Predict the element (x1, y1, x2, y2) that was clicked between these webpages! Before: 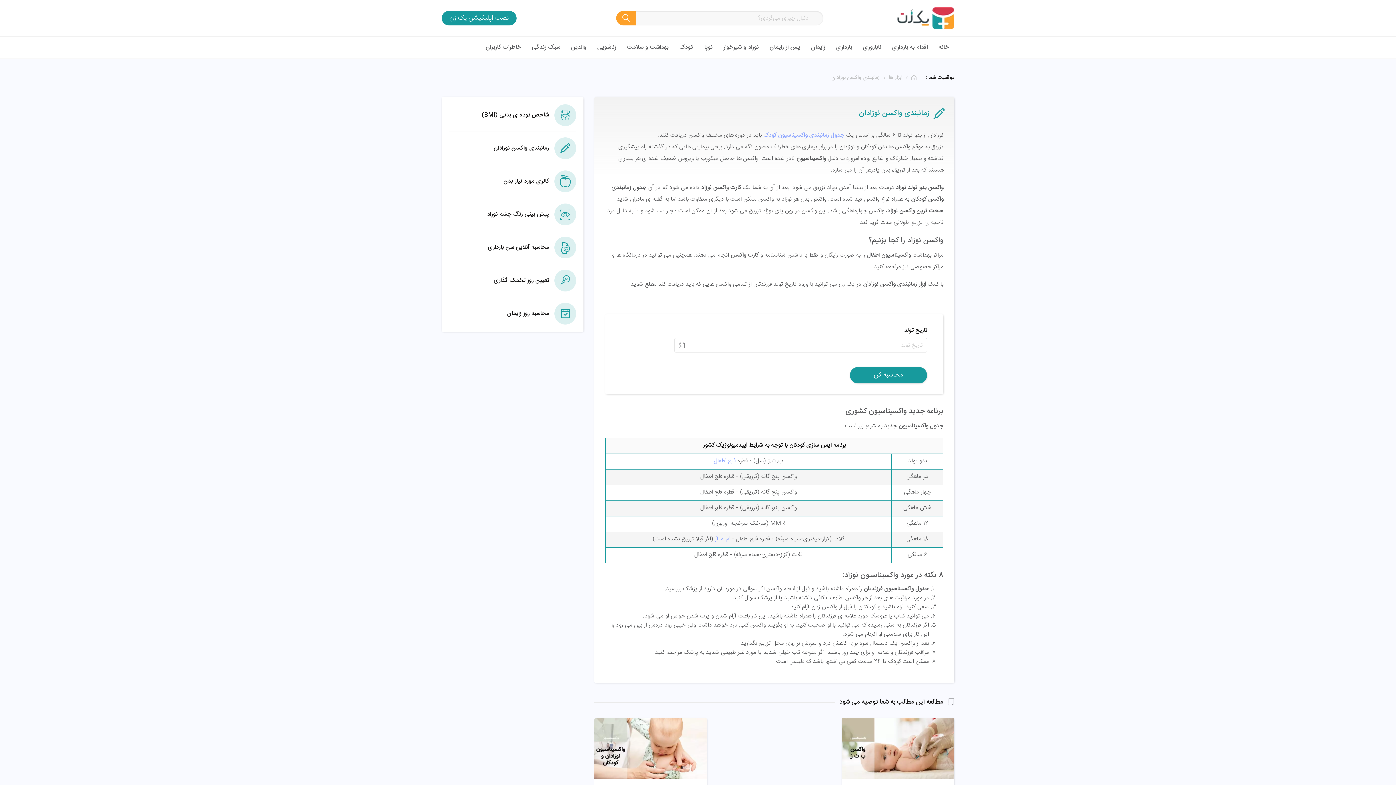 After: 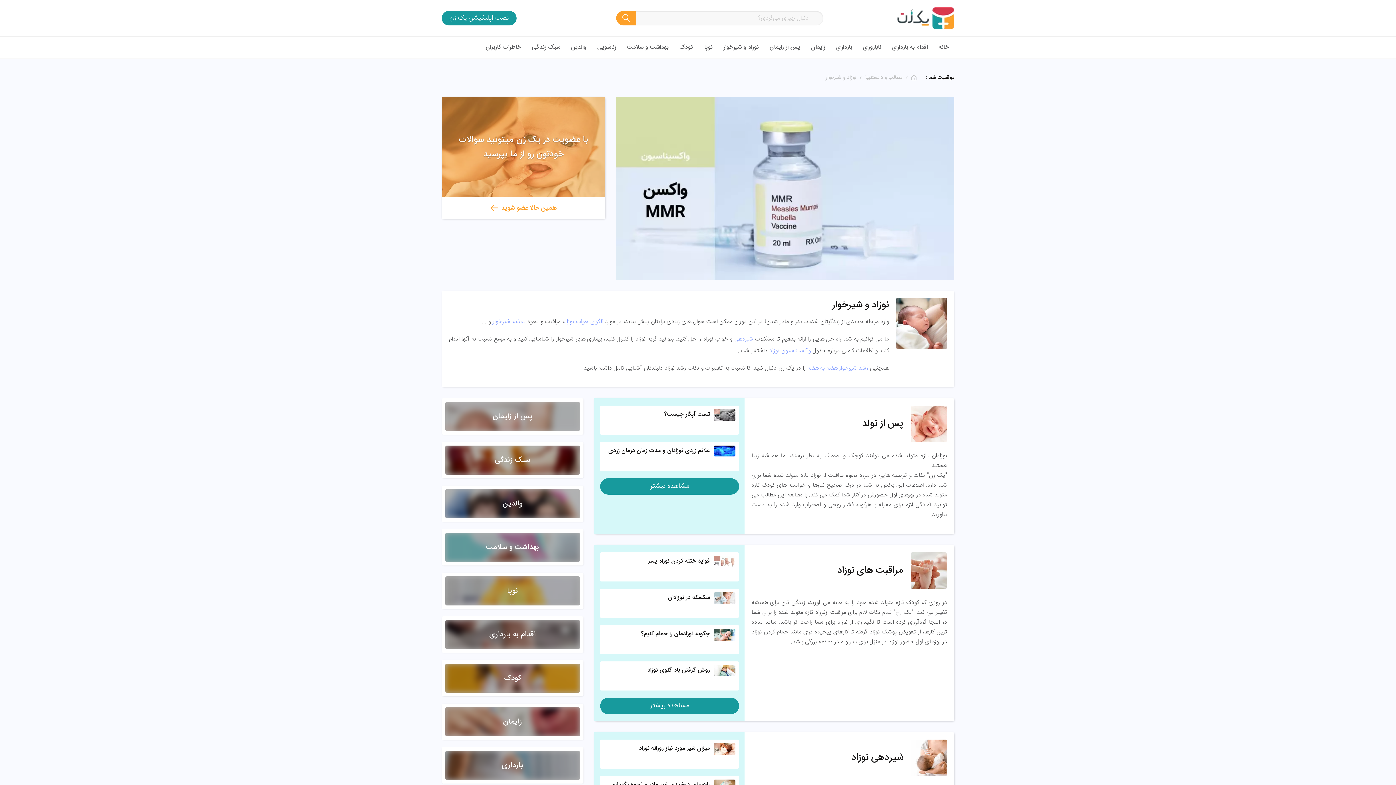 Action: bbox: (723, 36, 758, 58) label: نوزاد و شیرخوار